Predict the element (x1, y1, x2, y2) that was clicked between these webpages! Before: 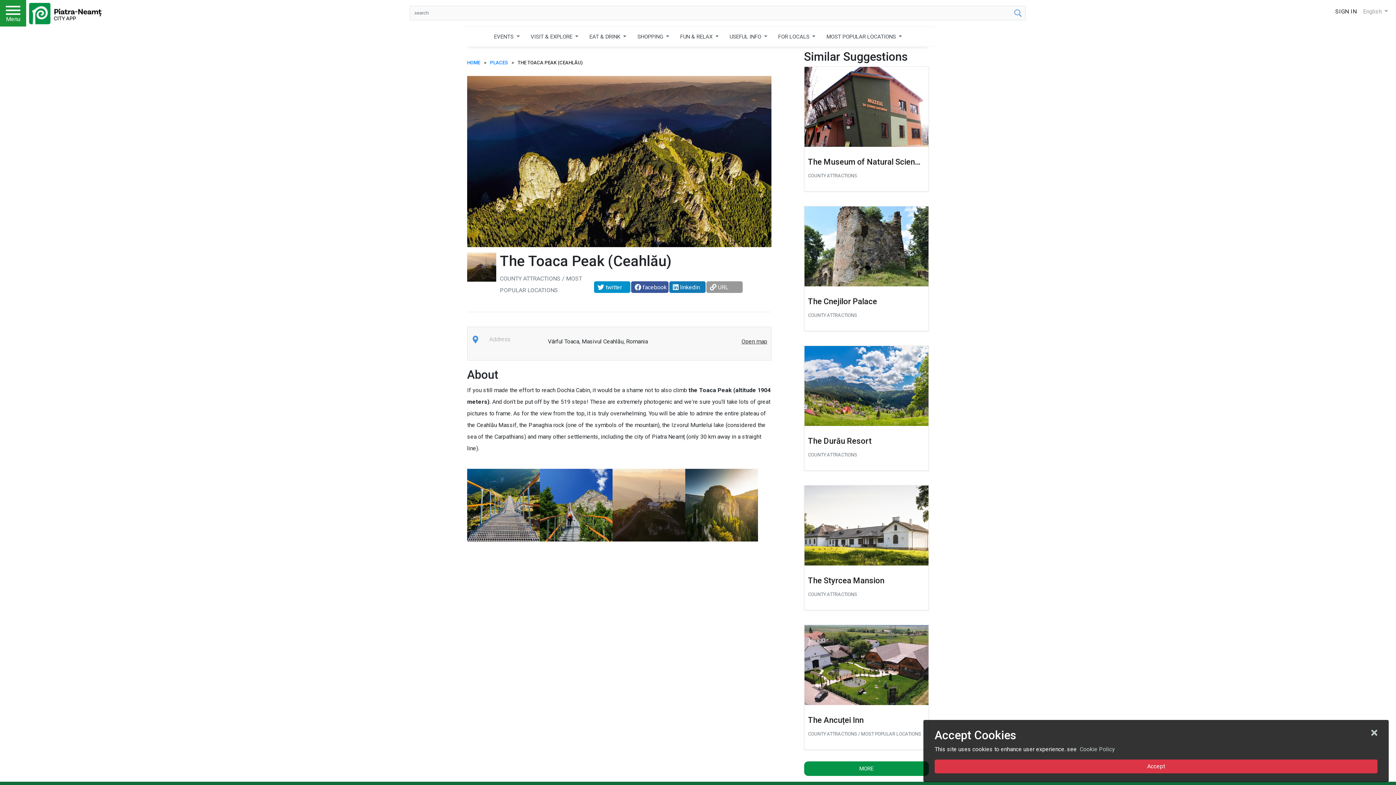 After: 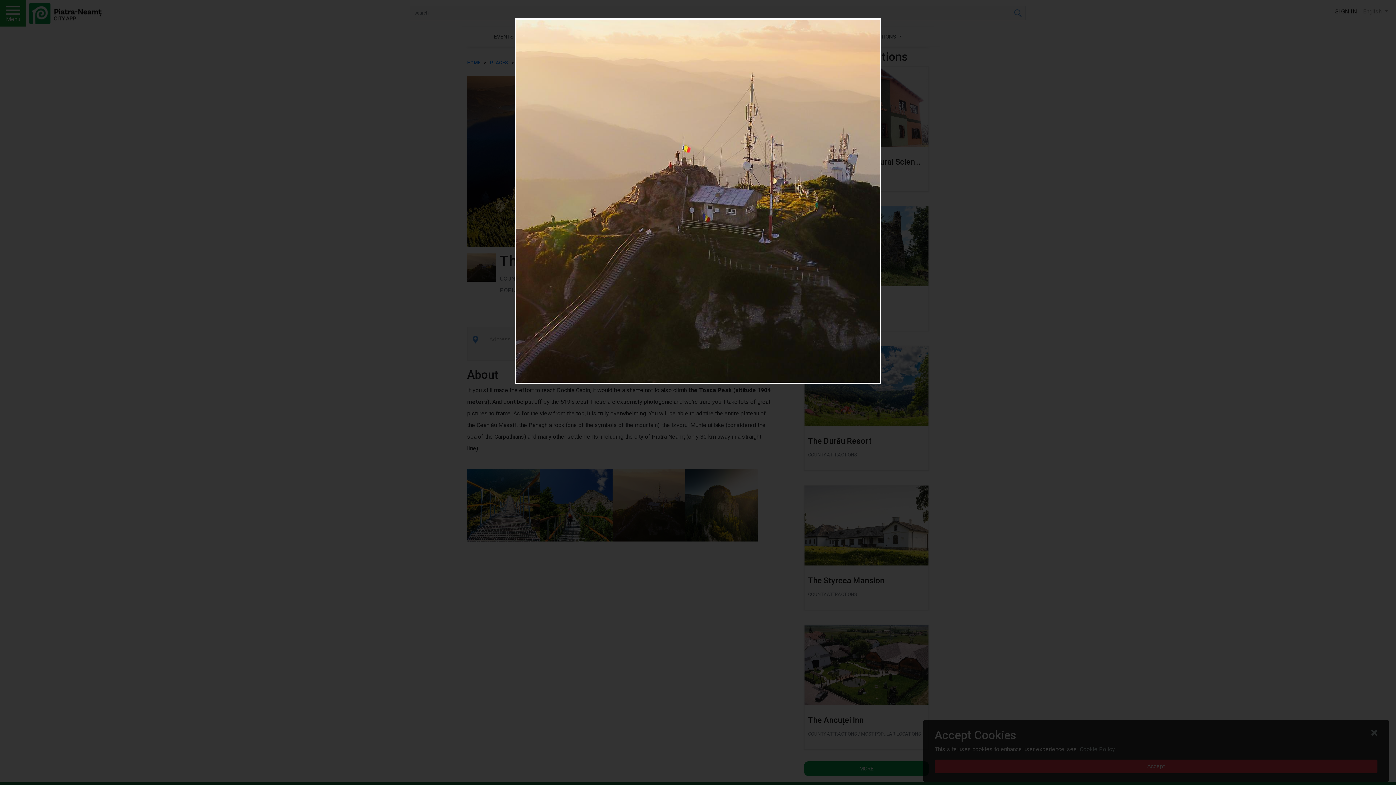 Action: bbox: (612, 468, 685, 541)